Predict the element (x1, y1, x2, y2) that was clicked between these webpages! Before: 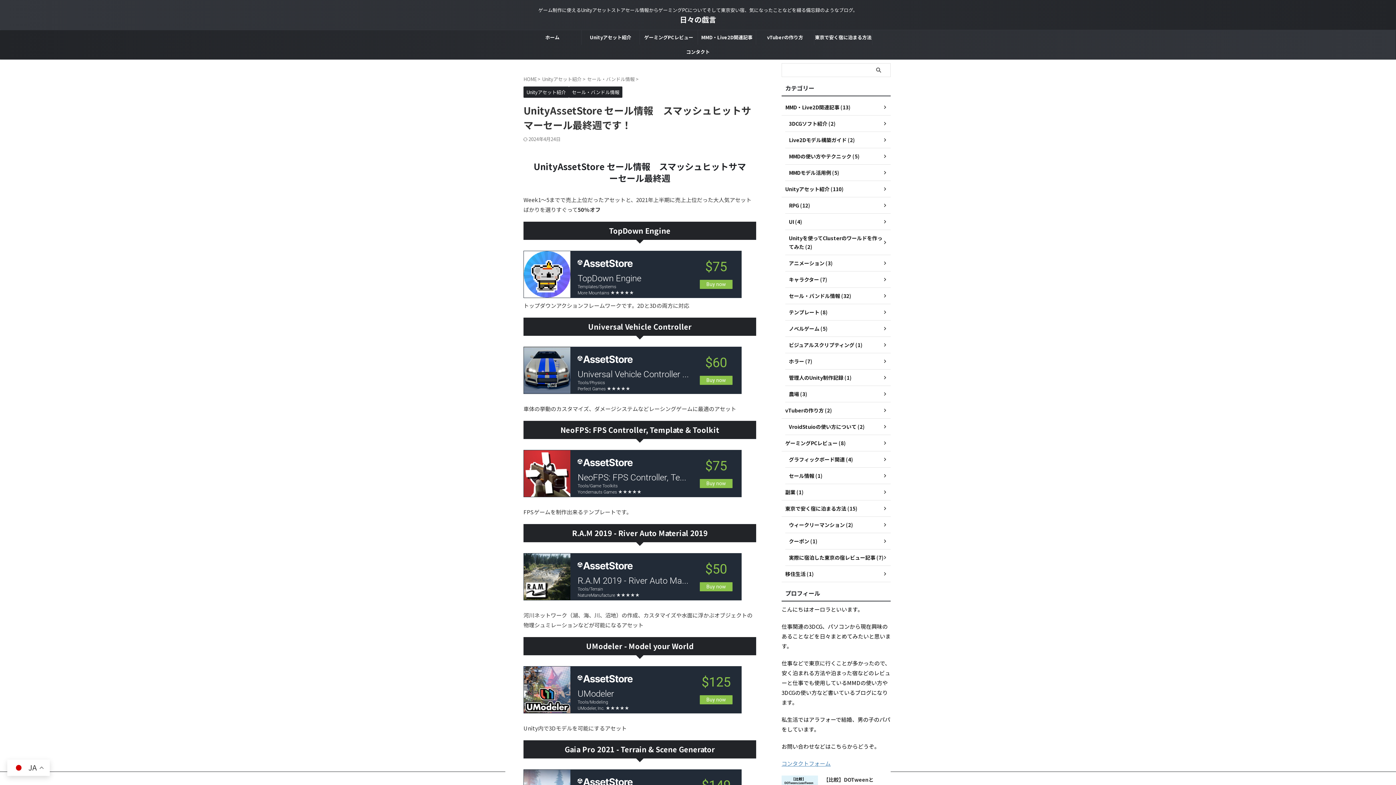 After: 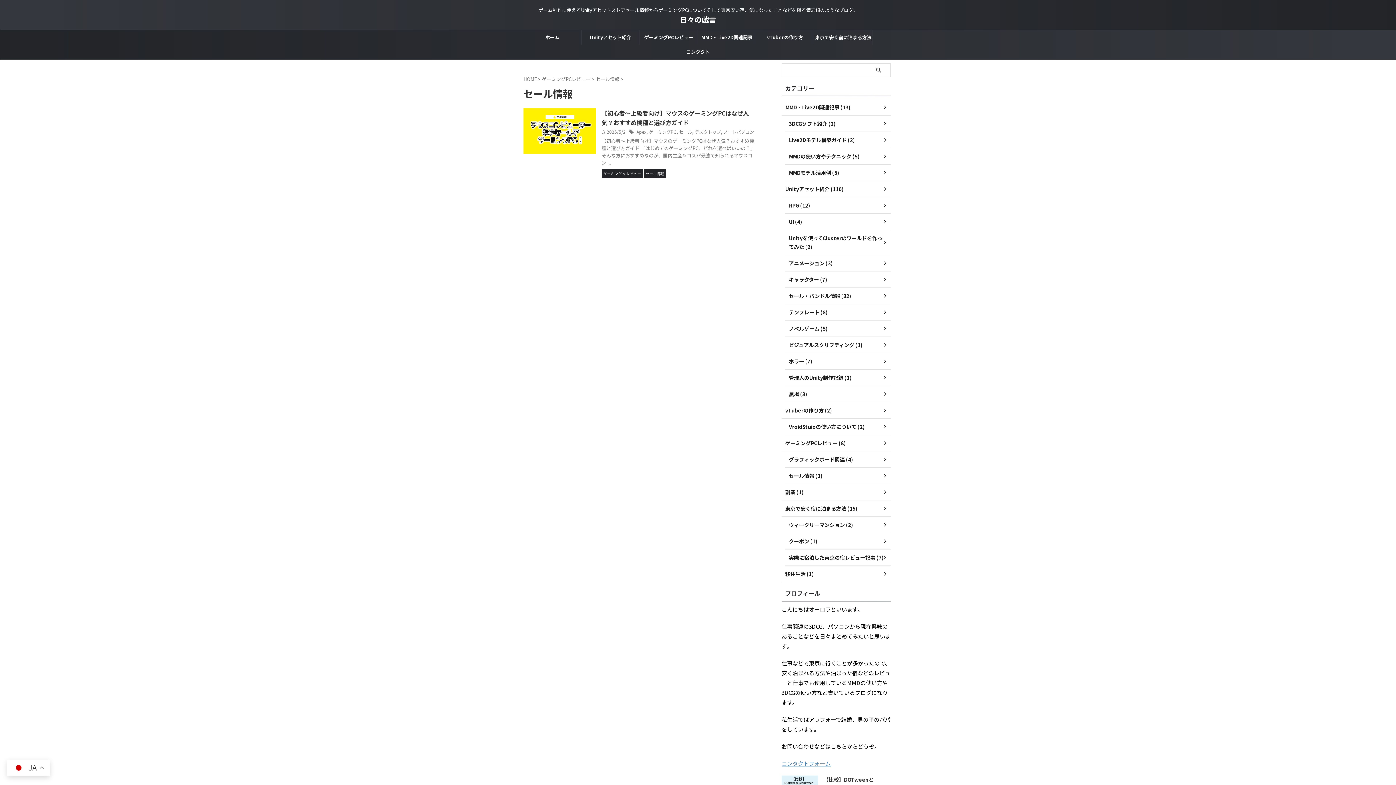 Action: label: セール情報 (1) bbox: (785, 468, 890, 484)